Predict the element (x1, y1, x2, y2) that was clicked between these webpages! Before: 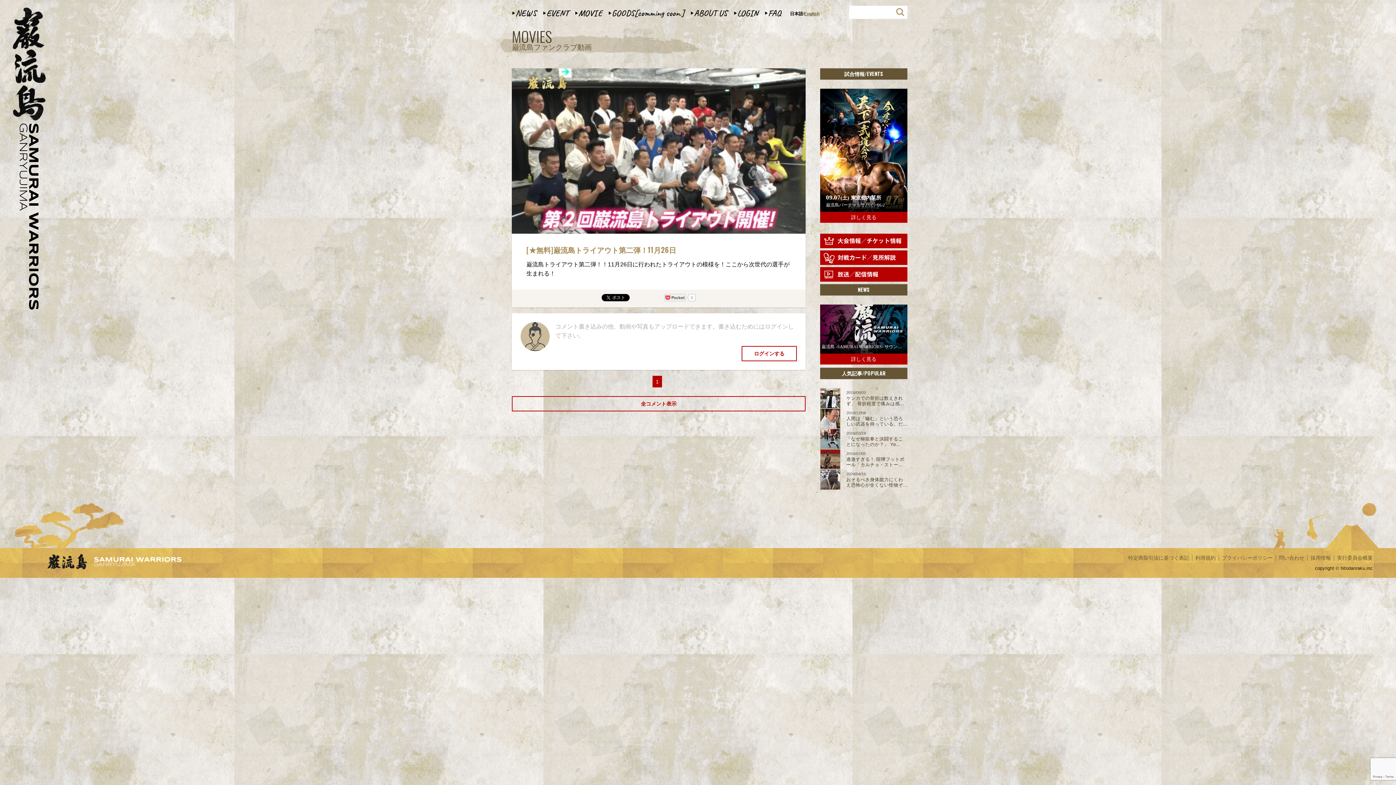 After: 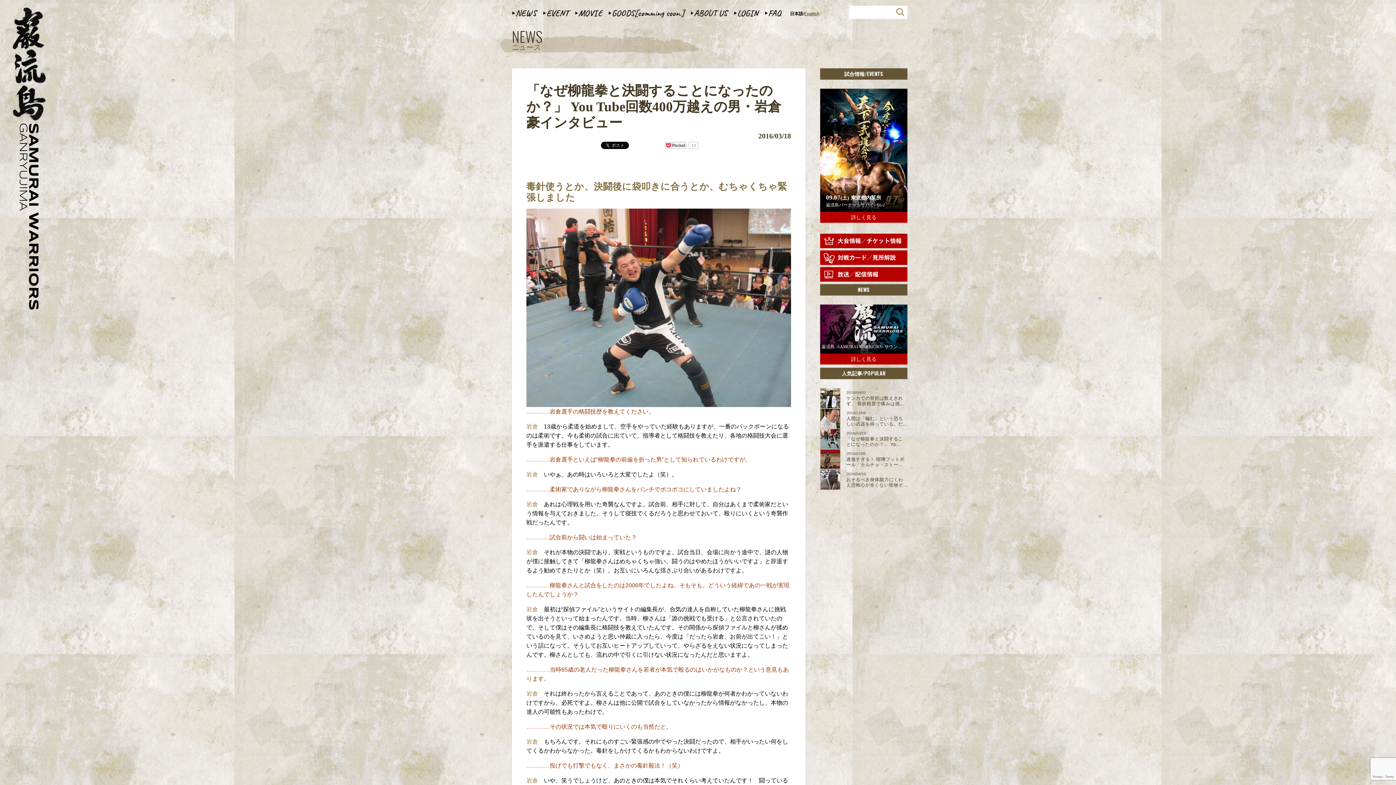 Action: bbox: (820, 429, 907, 449) label: 	
2016/03/18
「なぜ柳龍拳と決闘することになったのか？」 Yo...